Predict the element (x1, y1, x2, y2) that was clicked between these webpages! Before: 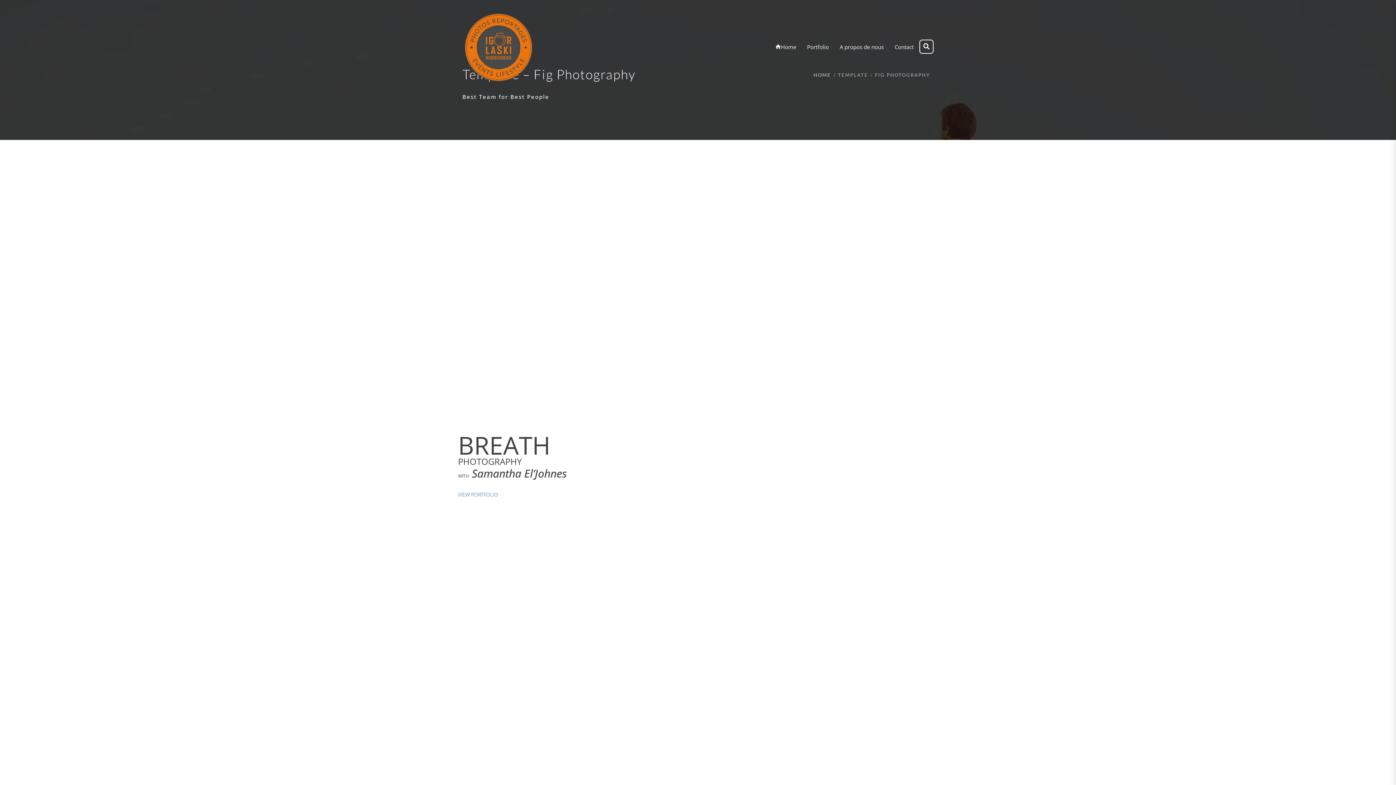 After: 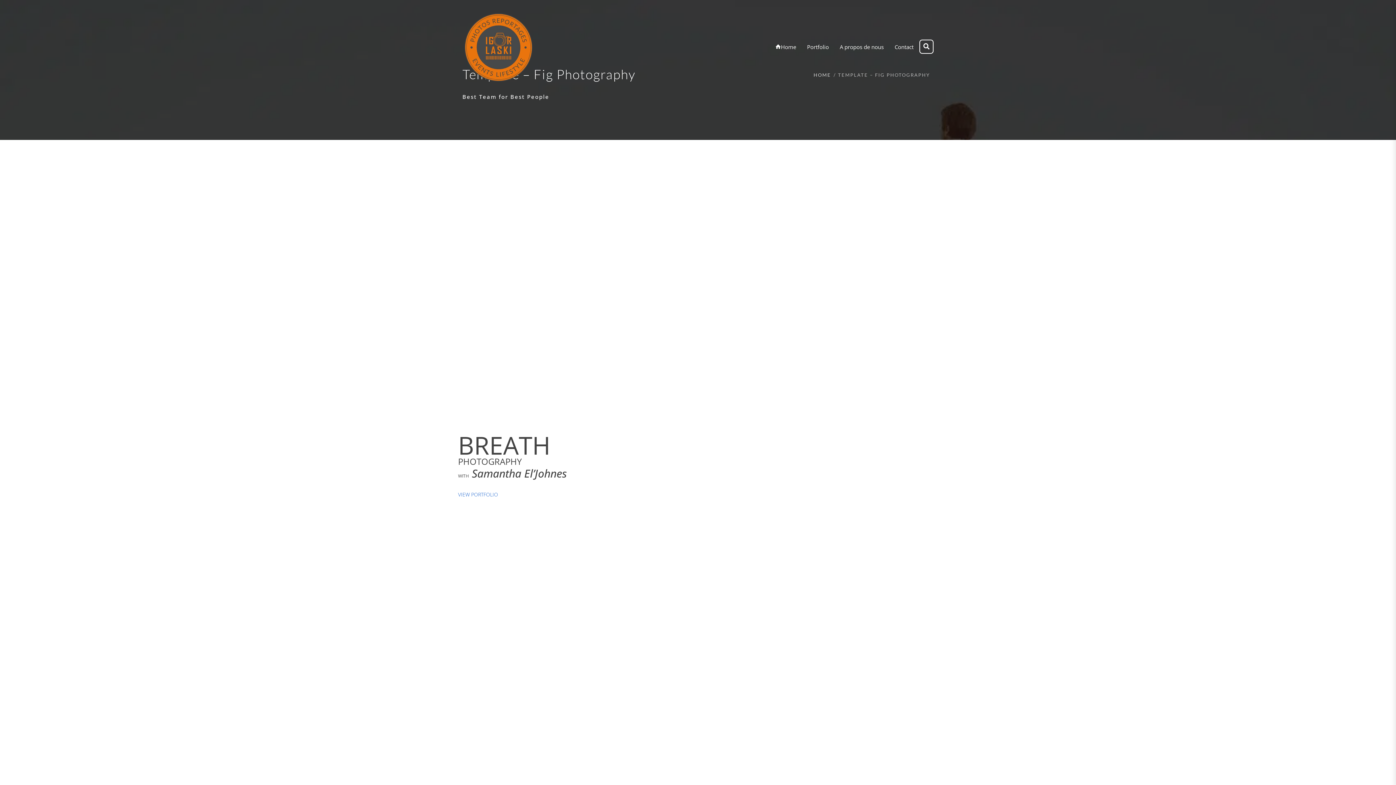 Action: bbox: (458, 491, 498, 498) label: VIEW PORTFOLIO